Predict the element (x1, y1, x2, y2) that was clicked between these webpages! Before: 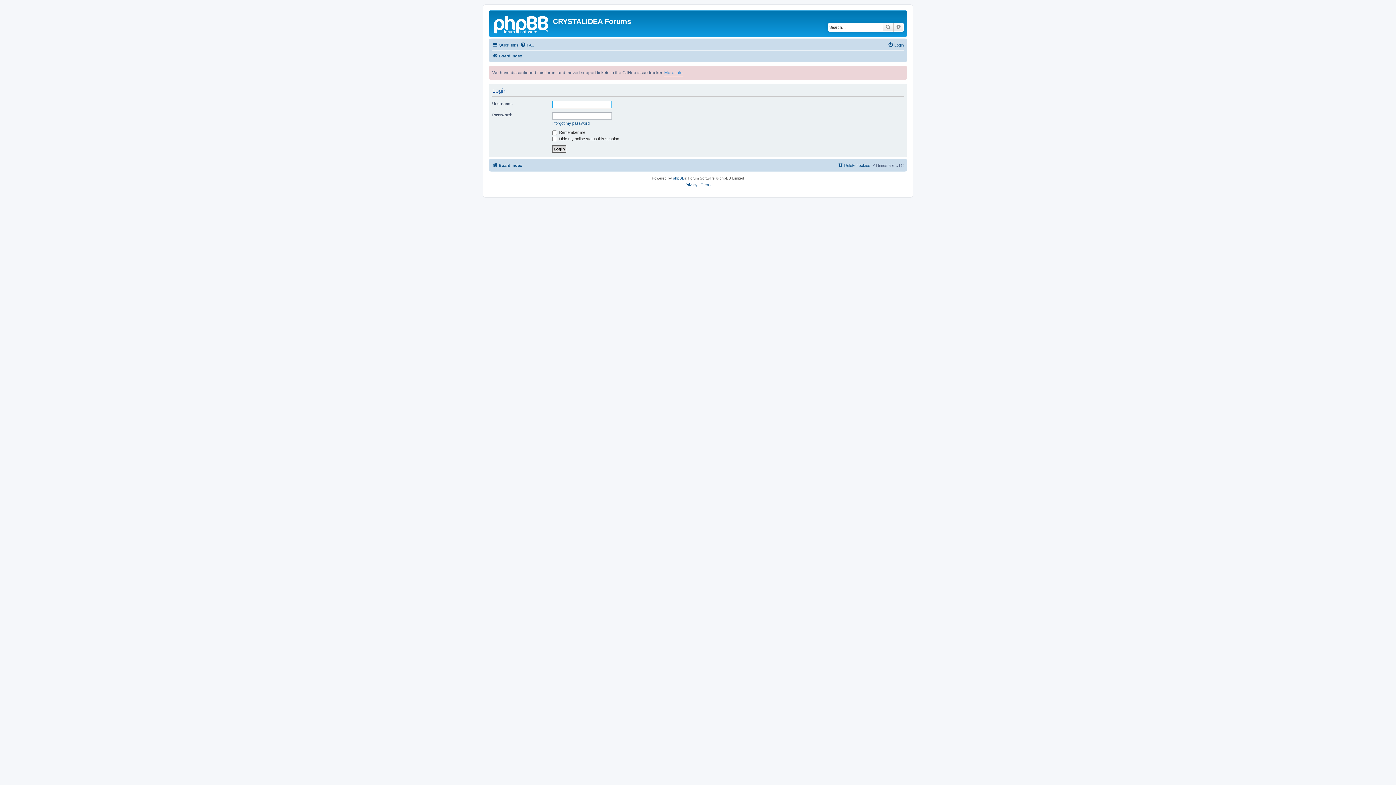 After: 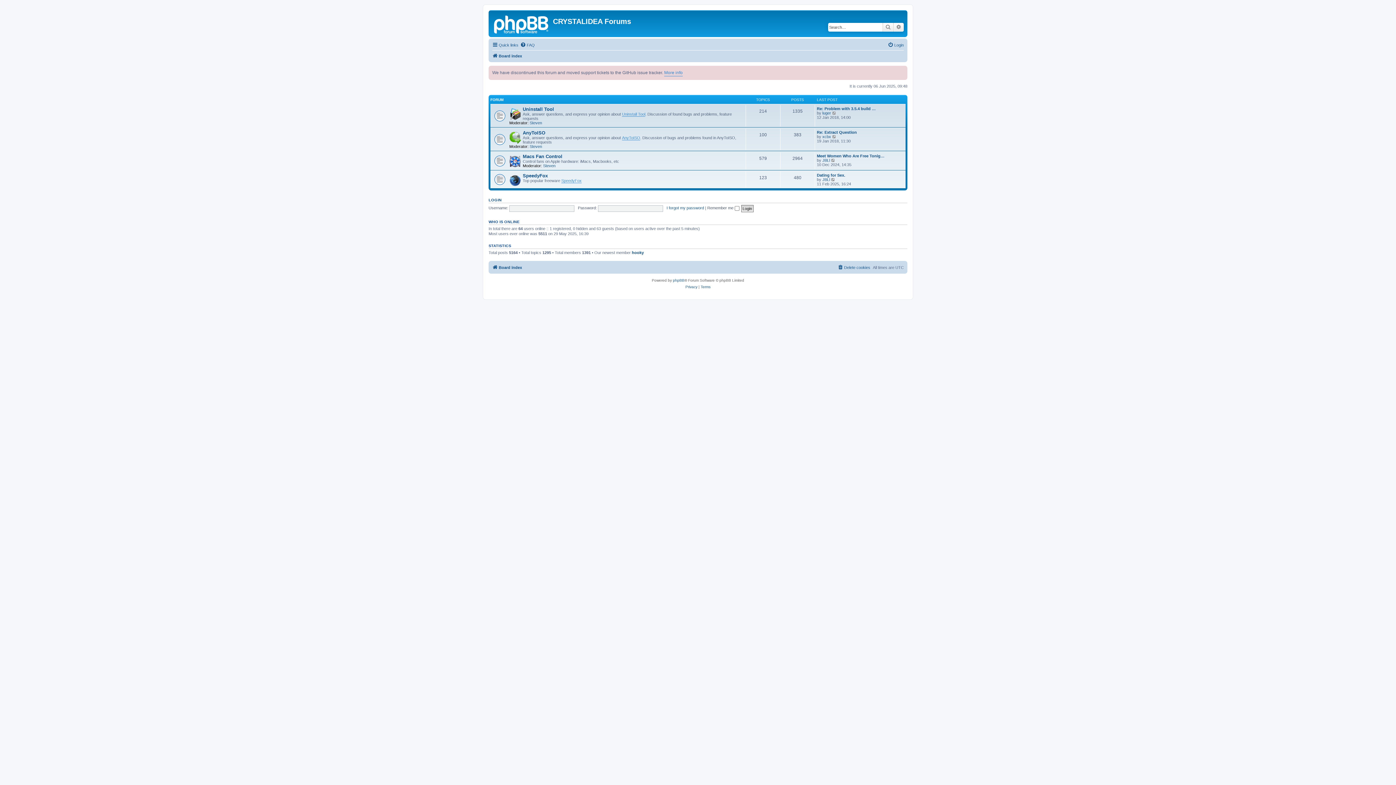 Action: bbox: (492, 161, 522, 169) label: Board index